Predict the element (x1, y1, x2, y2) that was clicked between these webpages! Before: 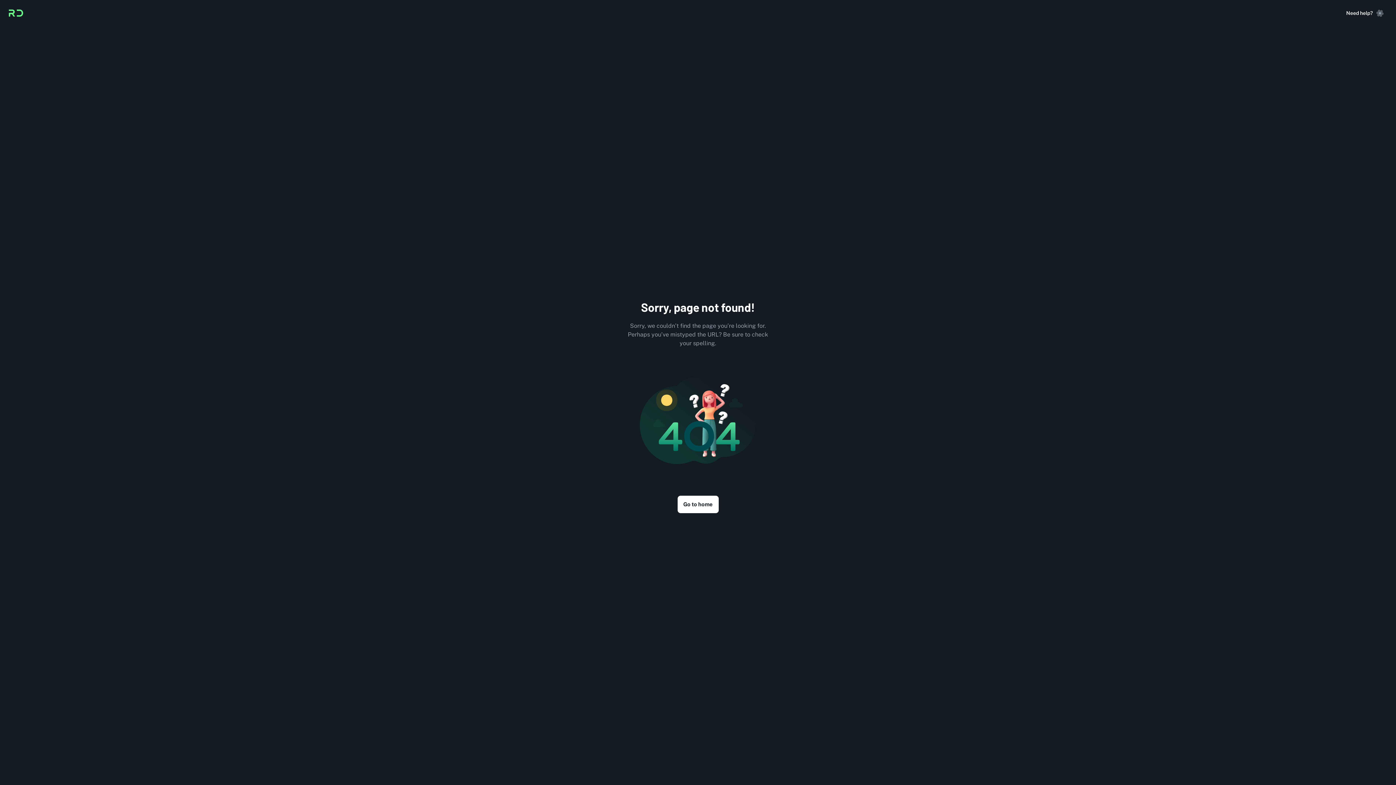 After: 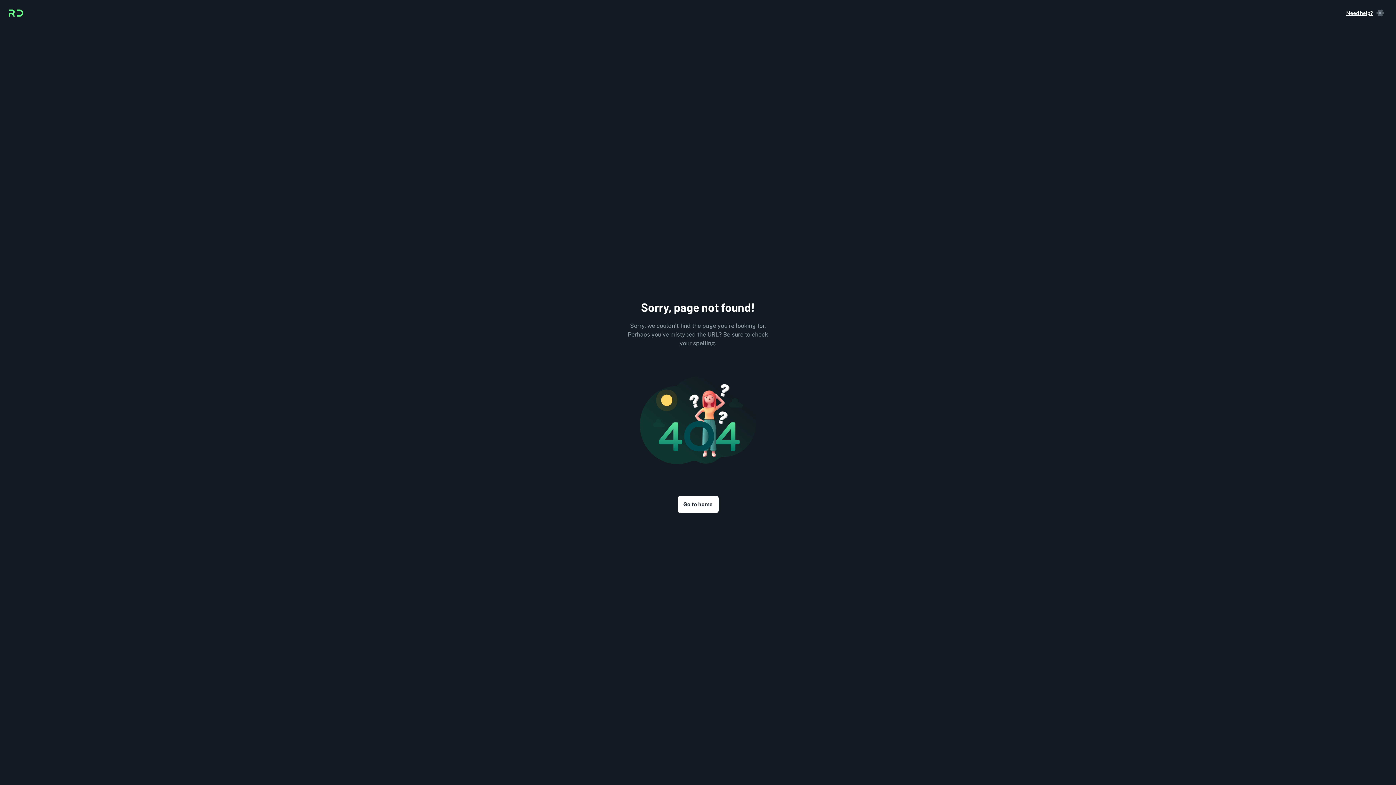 Action: label: Need help? bbox: (1346, 9, 1373, 17)